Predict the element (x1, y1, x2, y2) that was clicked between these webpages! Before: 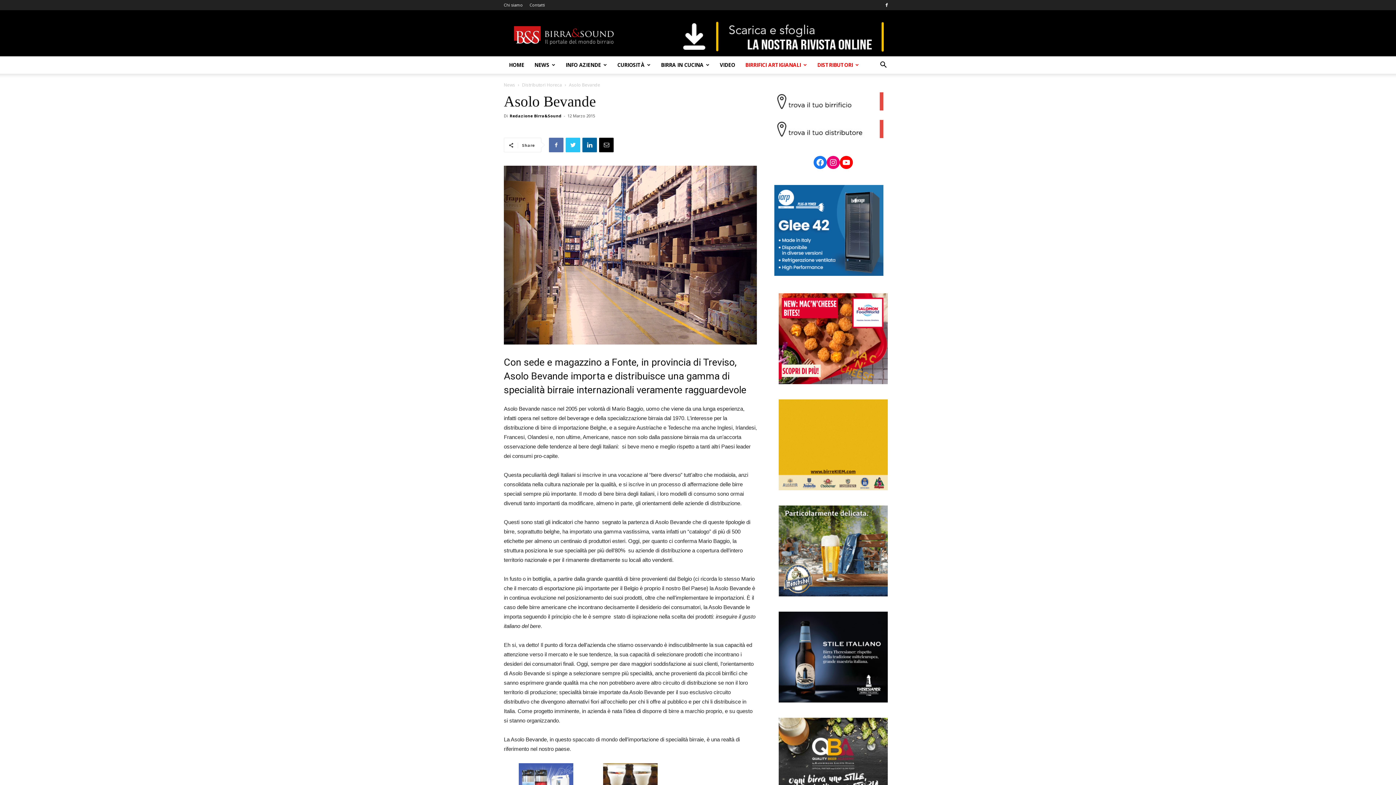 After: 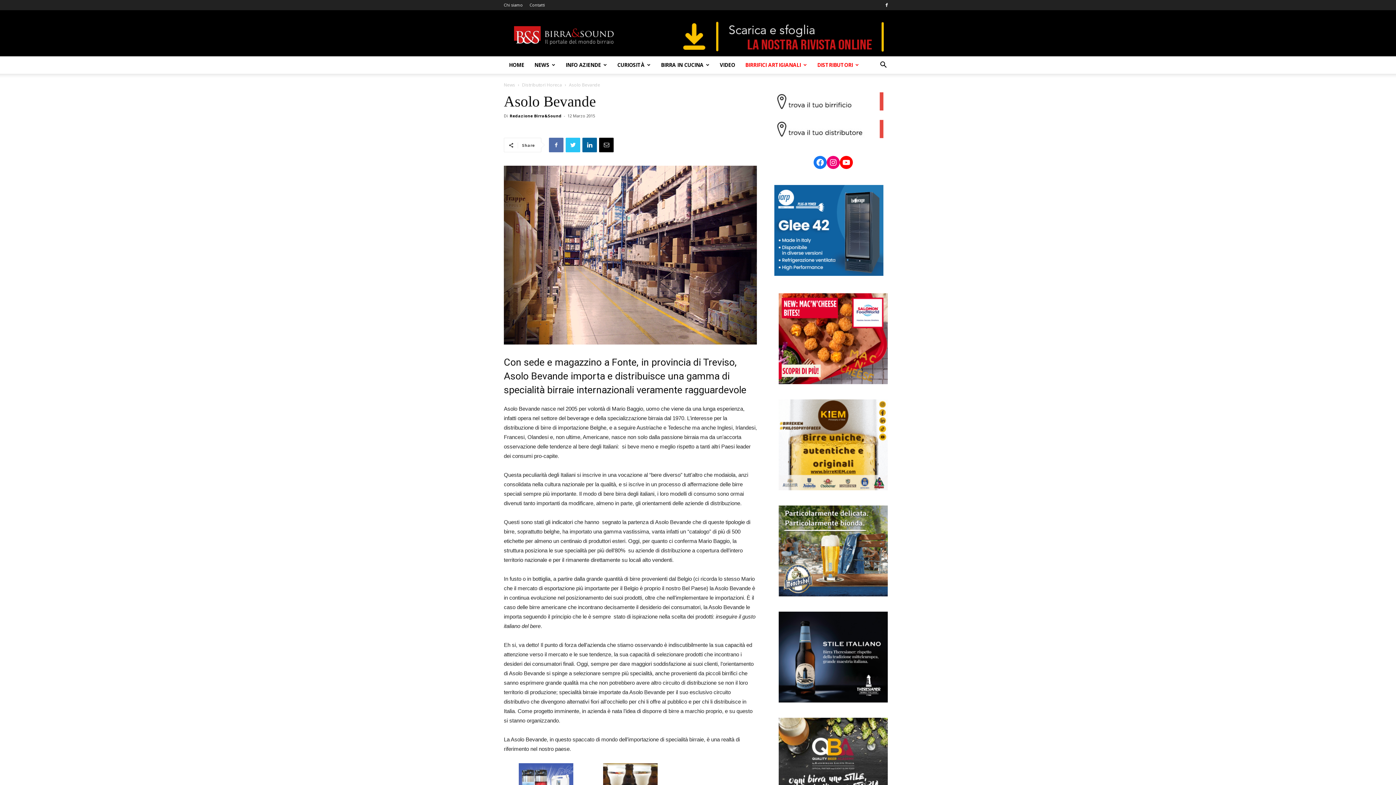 Action: bbox: (778, 293, 888, 384)